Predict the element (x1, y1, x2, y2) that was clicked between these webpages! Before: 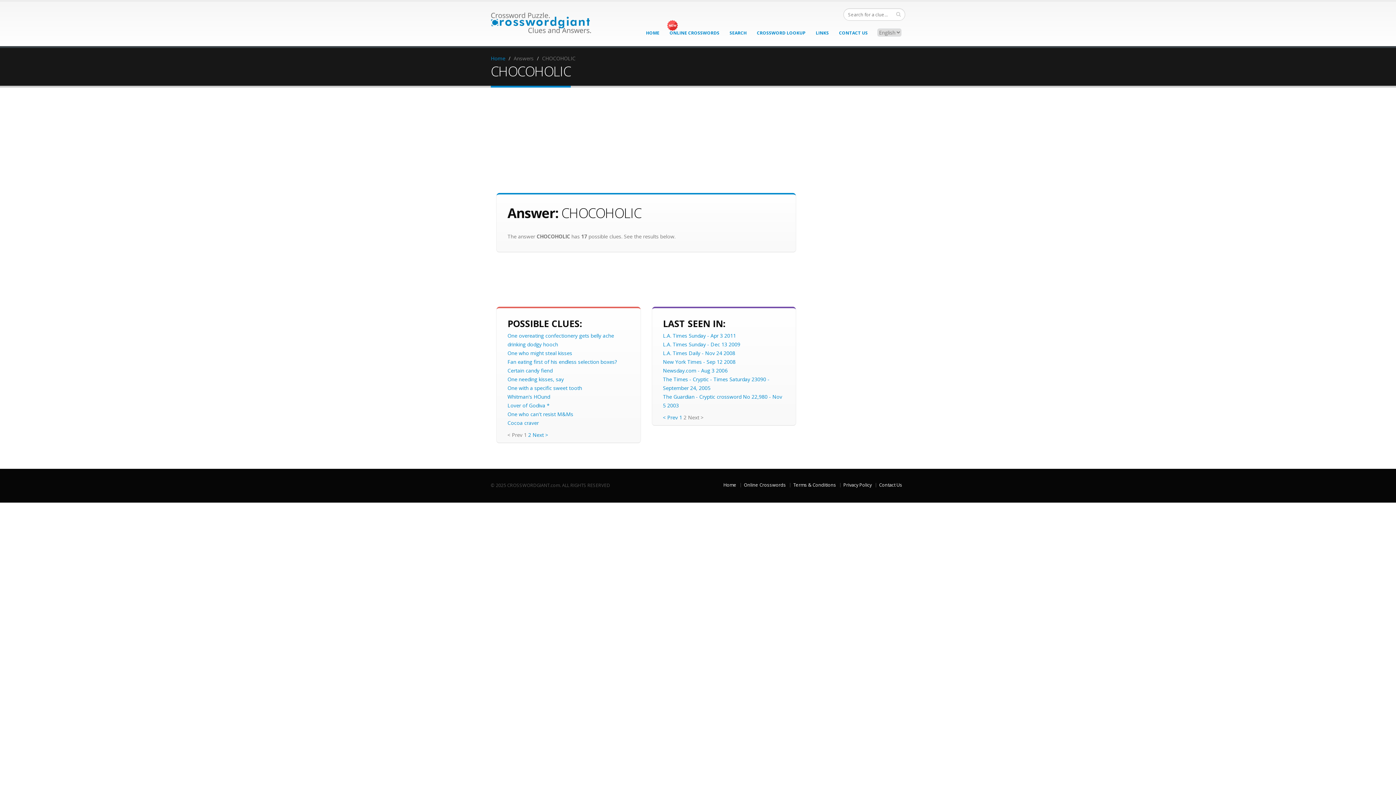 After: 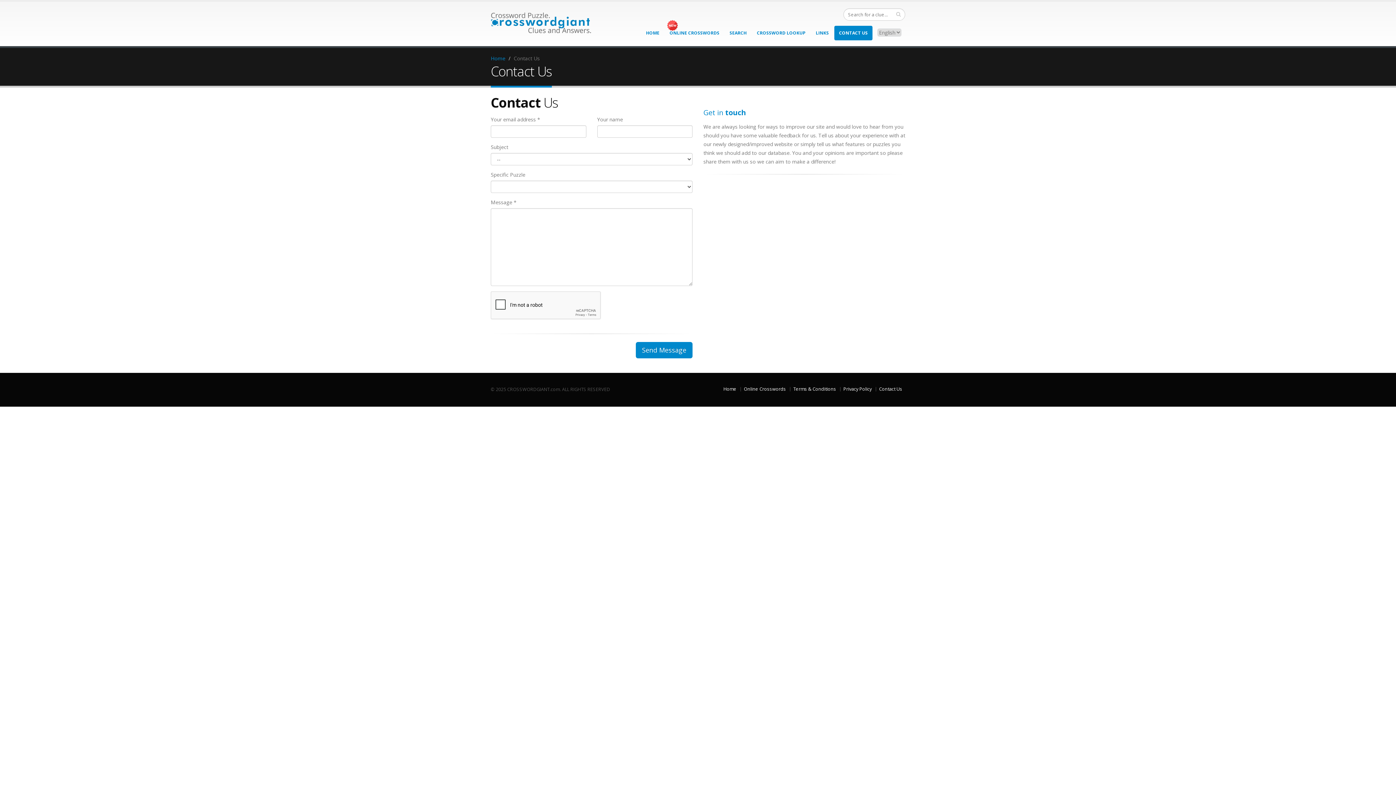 Action: label: CONTACT US bbox: (834, 25, 872, 40)